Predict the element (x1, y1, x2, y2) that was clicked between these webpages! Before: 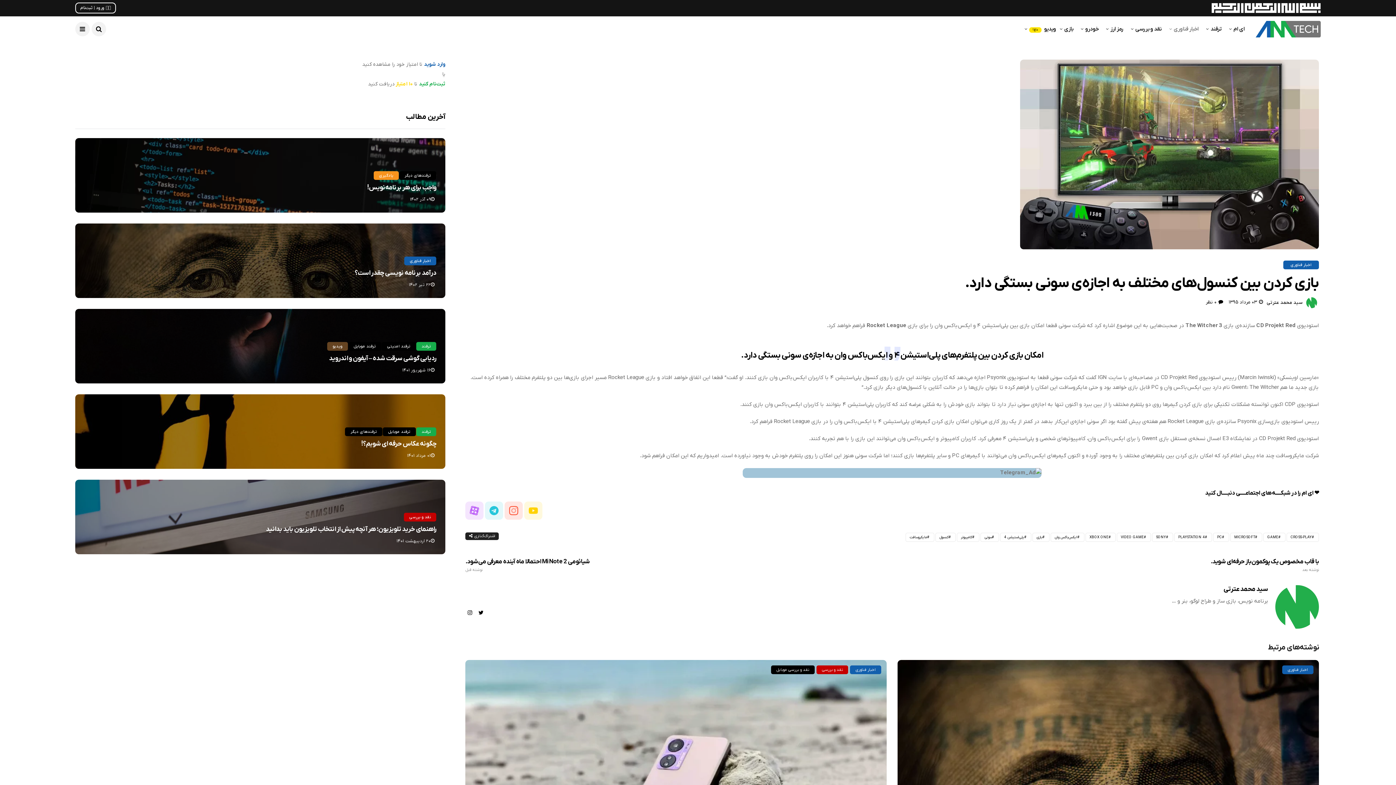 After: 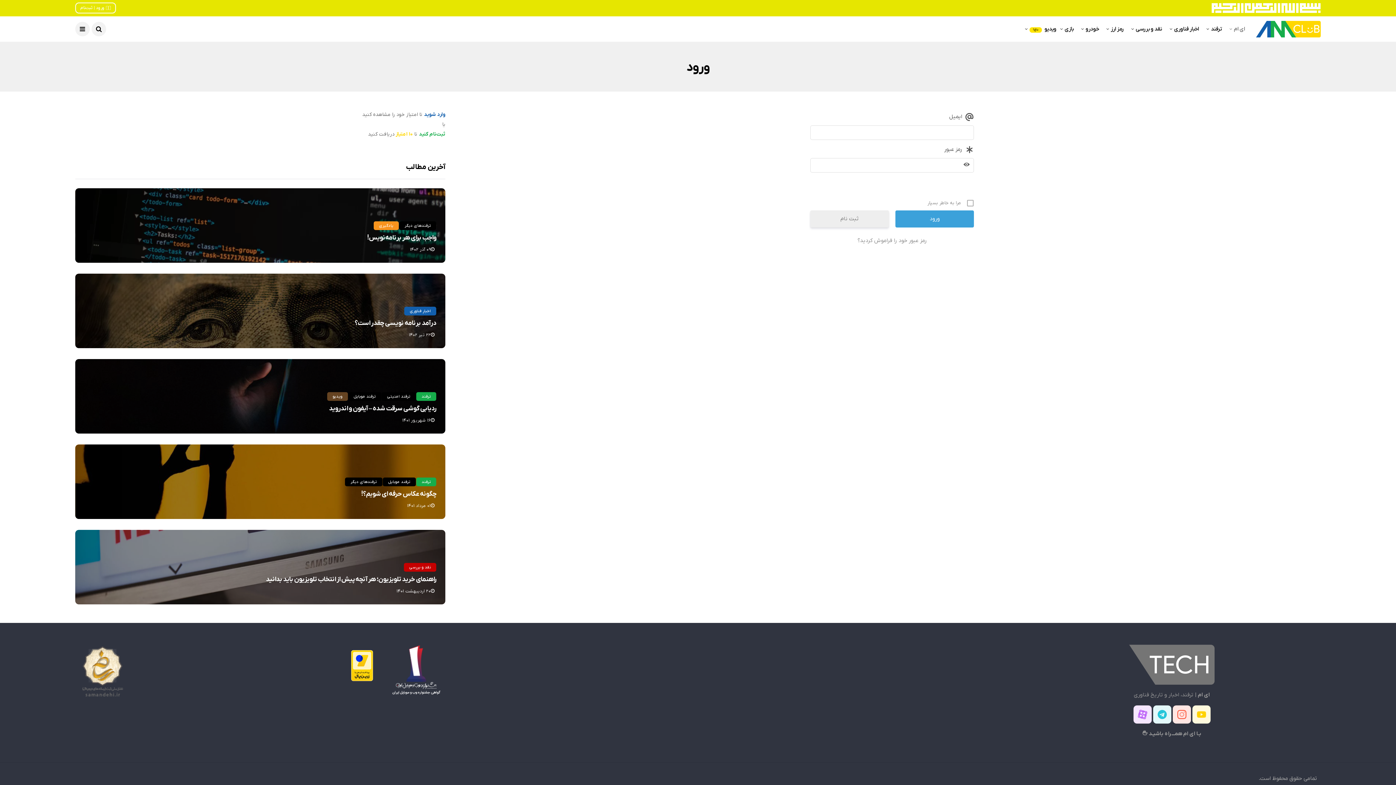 Action: label: ✋🏻 ورود | ثبت‌نام bbox: (75, 2, 116, 13)